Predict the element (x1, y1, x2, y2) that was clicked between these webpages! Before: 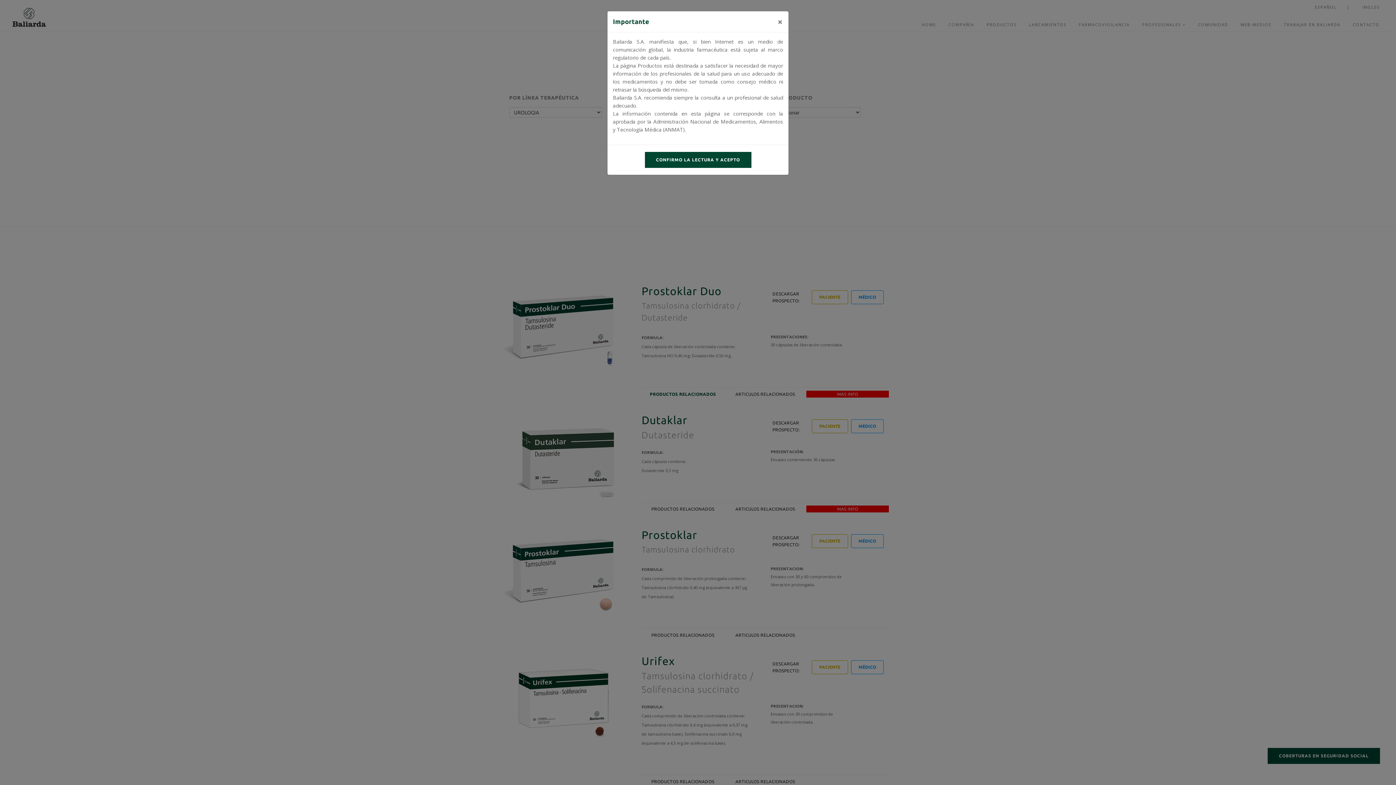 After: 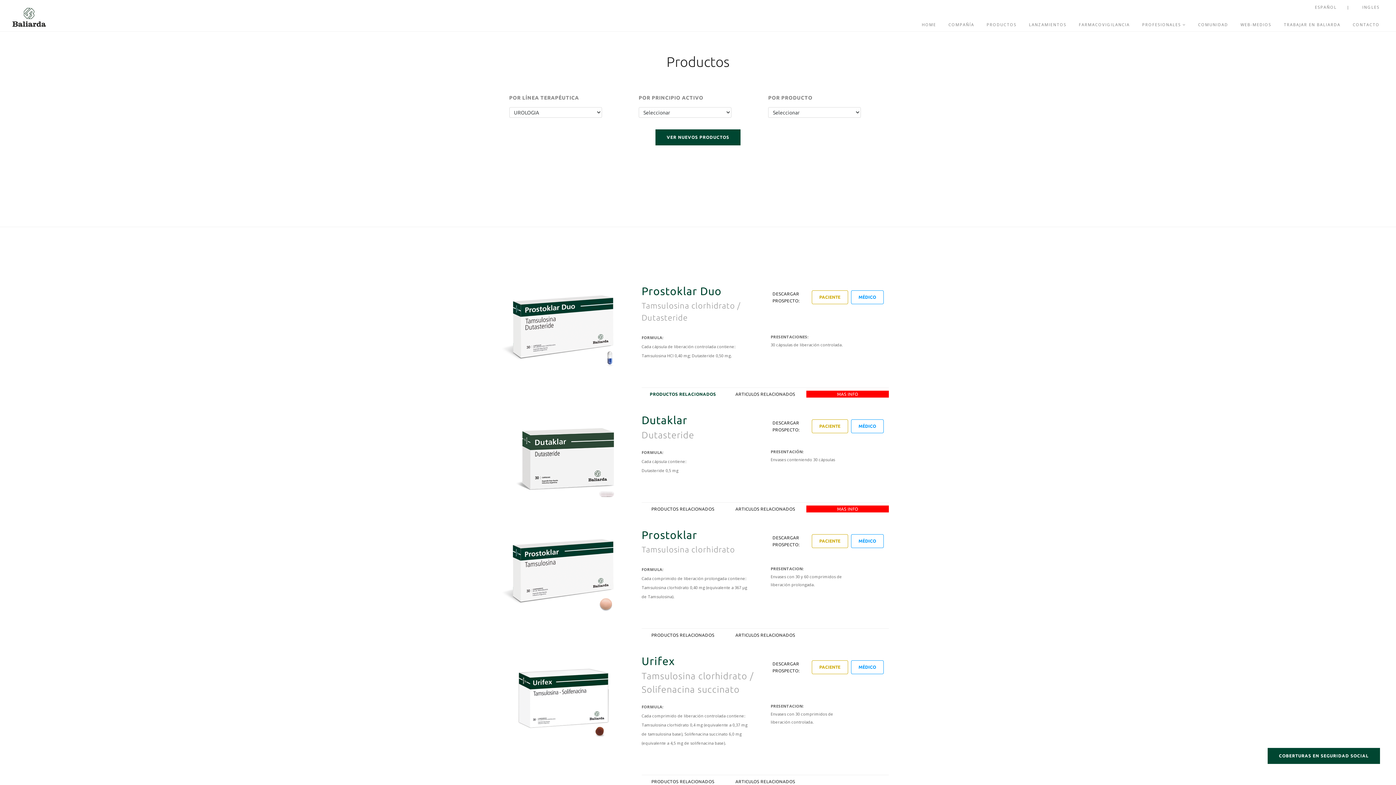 Action: bbox: (644, 152, 751, 168) label: CONFIRMO LA LECTURA Y ACEPTO